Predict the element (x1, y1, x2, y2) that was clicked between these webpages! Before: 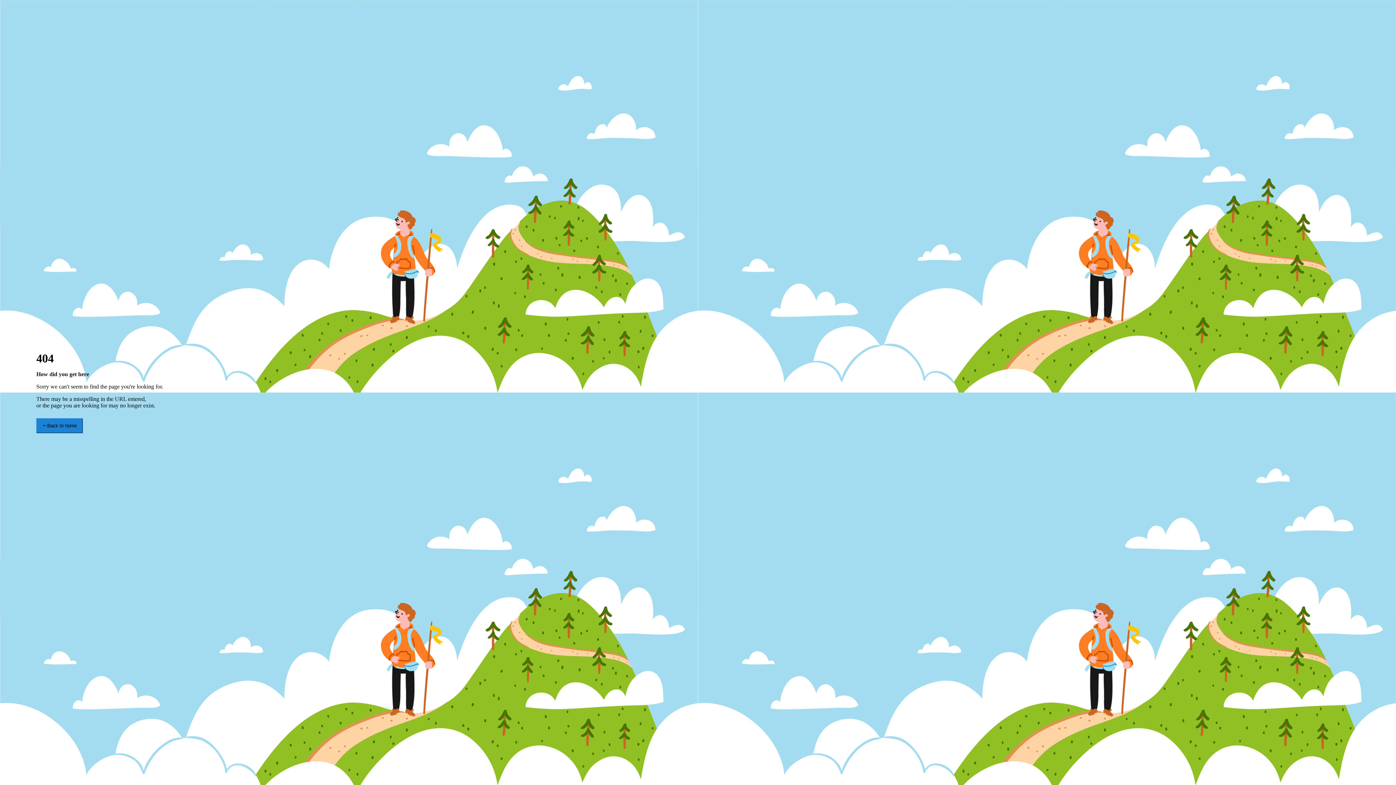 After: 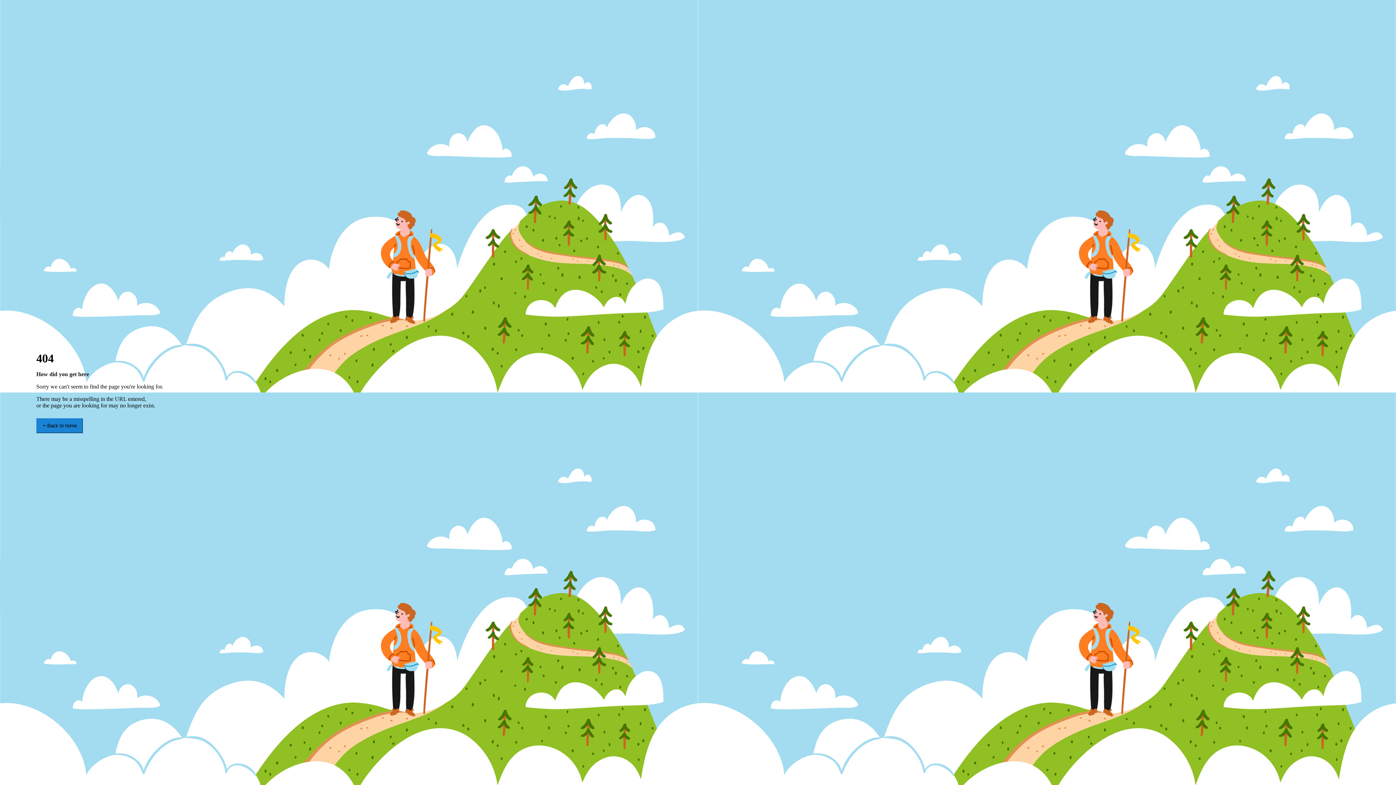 Action: bbox: (36, 418, 82, 433) label: Back to home